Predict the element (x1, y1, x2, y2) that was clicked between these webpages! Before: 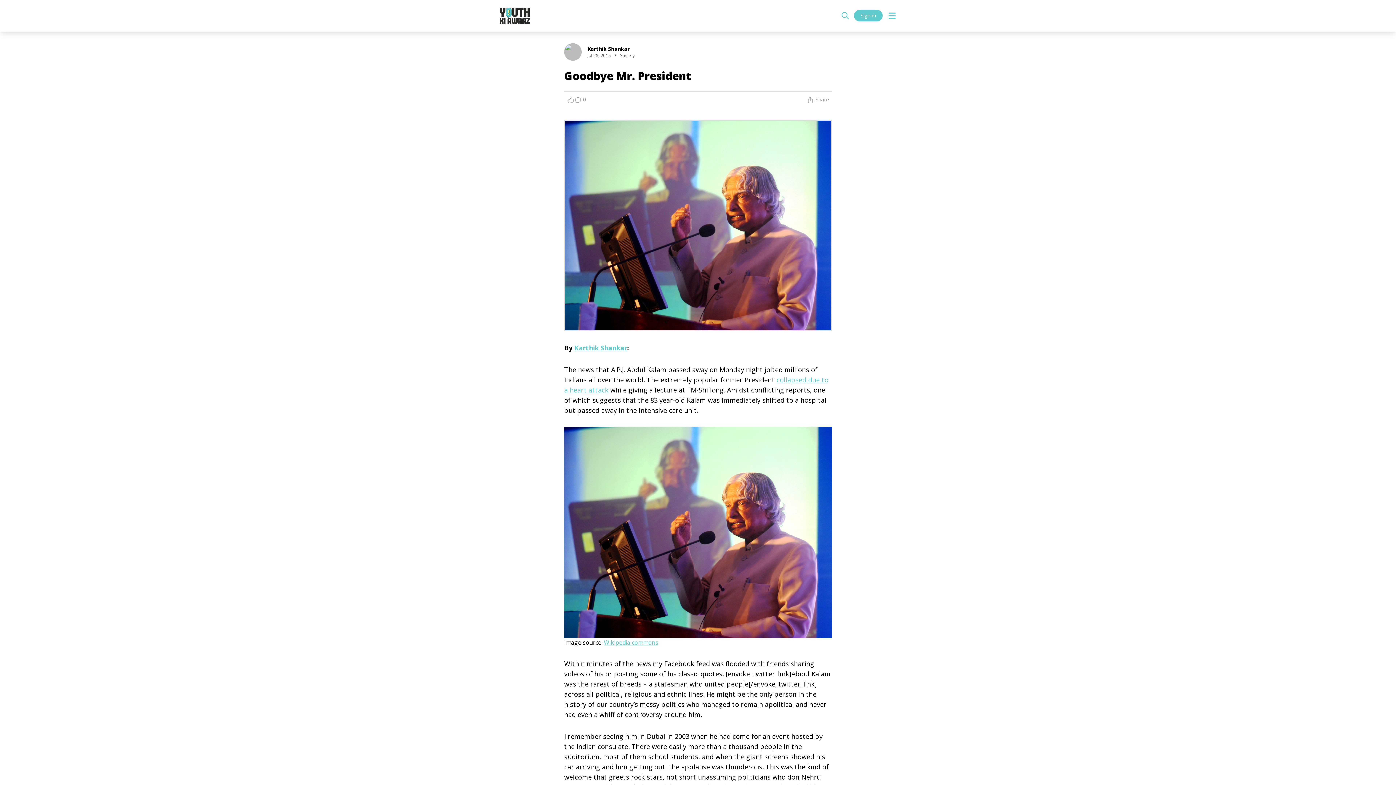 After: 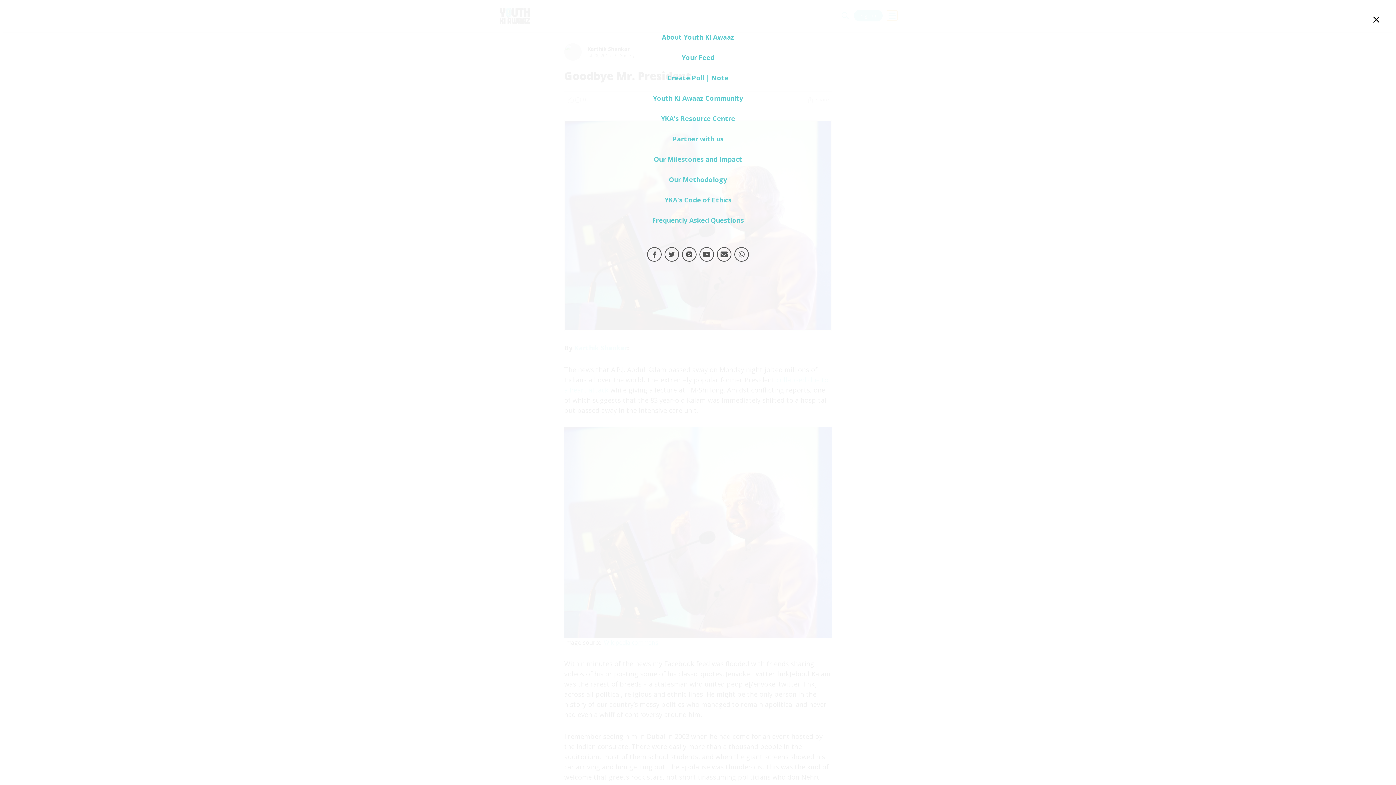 Action: bbox: (887, 10, 897, 20)